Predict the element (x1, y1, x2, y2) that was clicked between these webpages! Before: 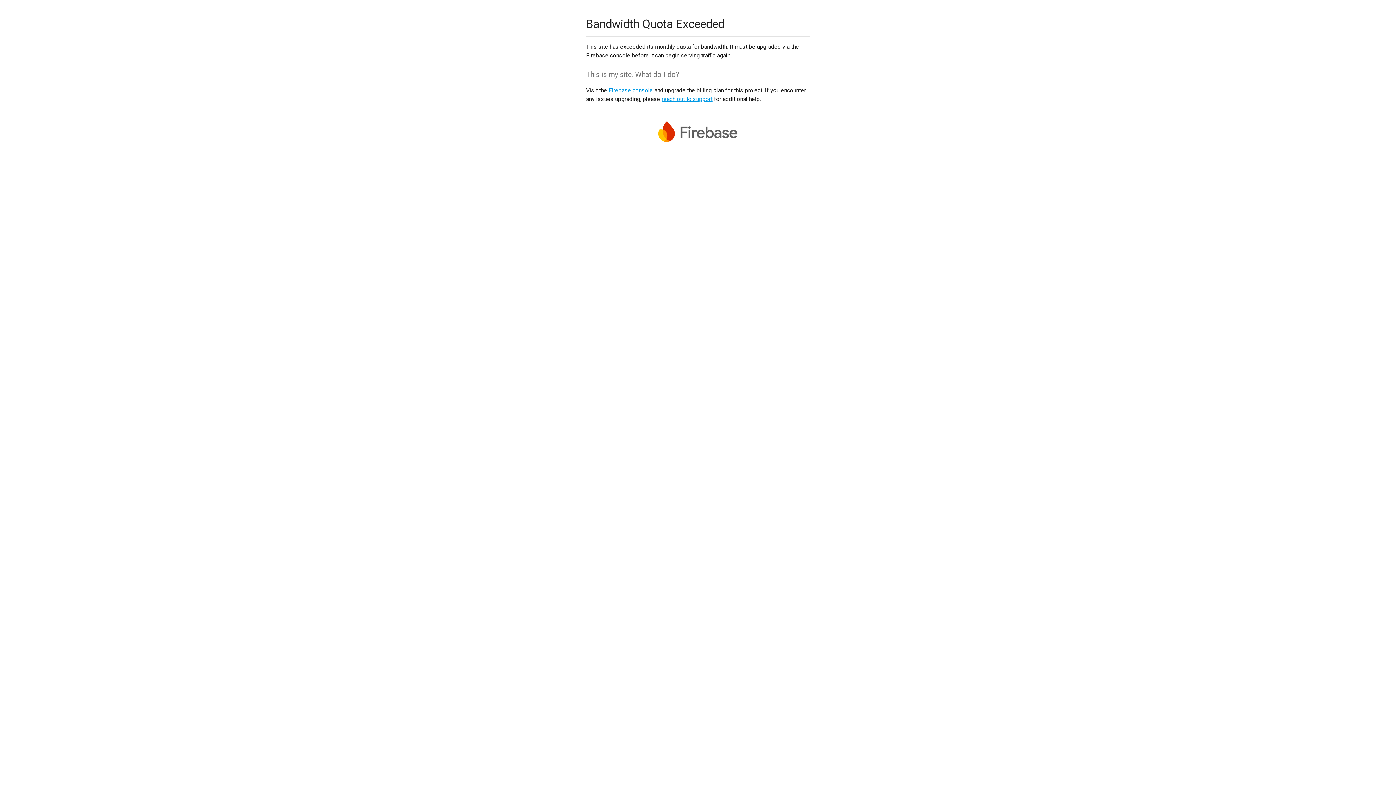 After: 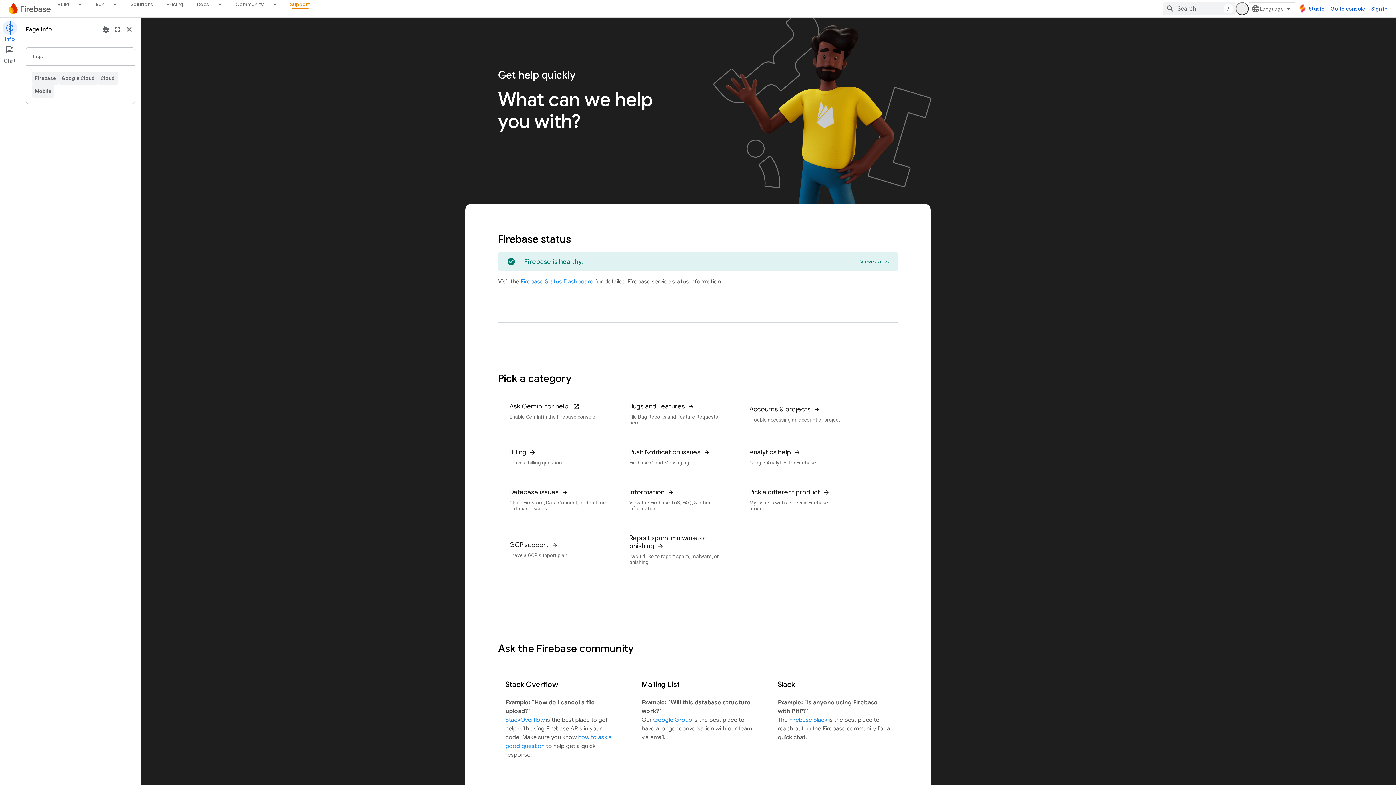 Action: bbox: (661, 95, 712, 102) label: reach out to support